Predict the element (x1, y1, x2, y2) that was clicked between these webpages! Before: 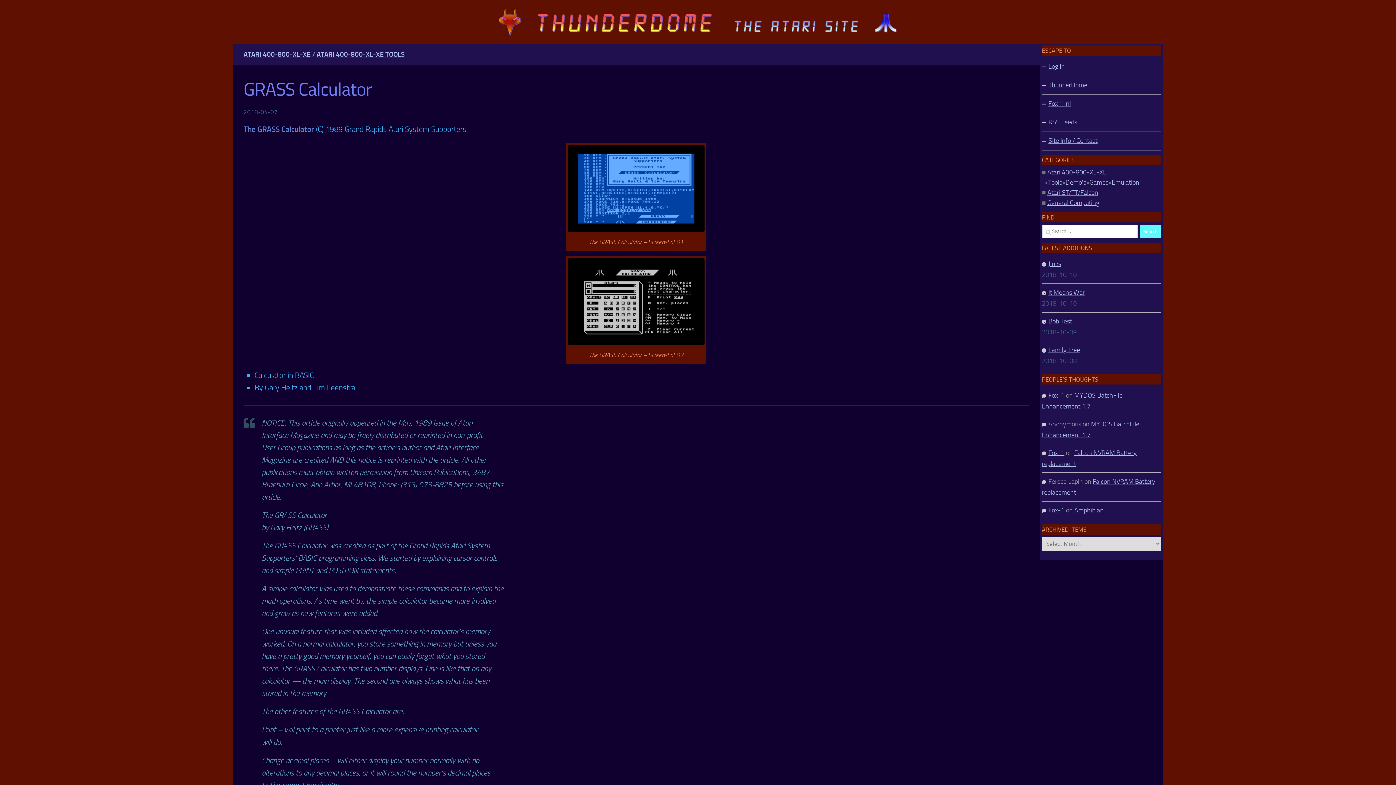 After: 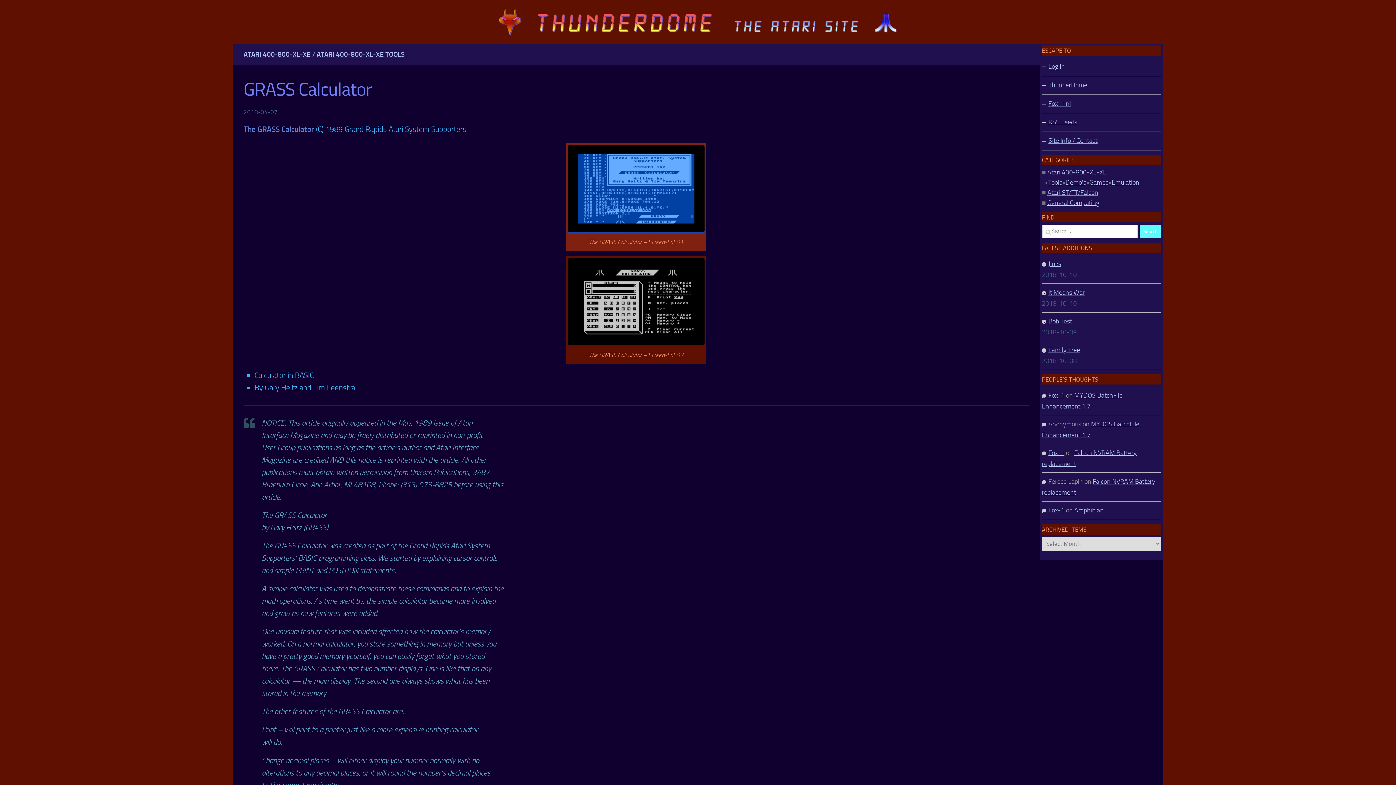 Action: bbox: (568, 225, 704, 234)